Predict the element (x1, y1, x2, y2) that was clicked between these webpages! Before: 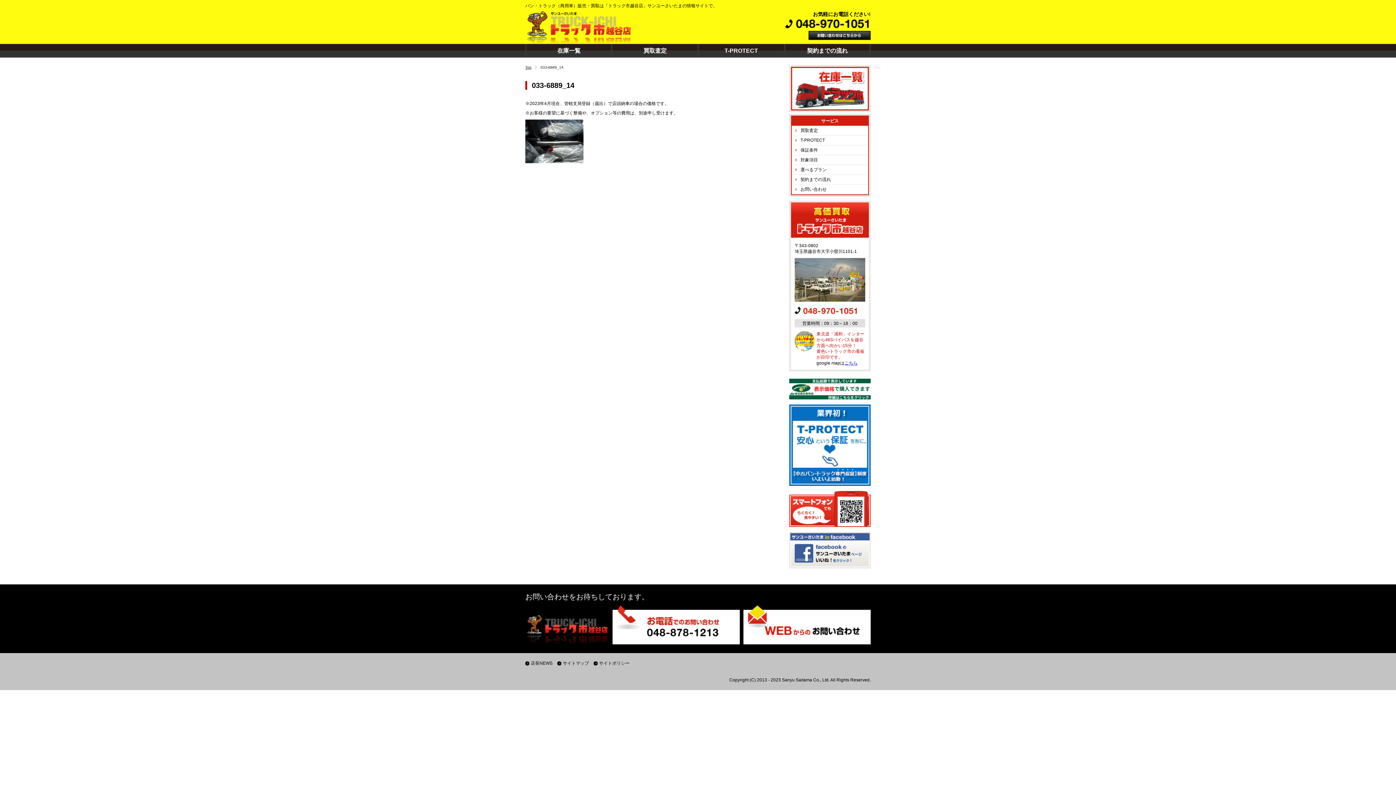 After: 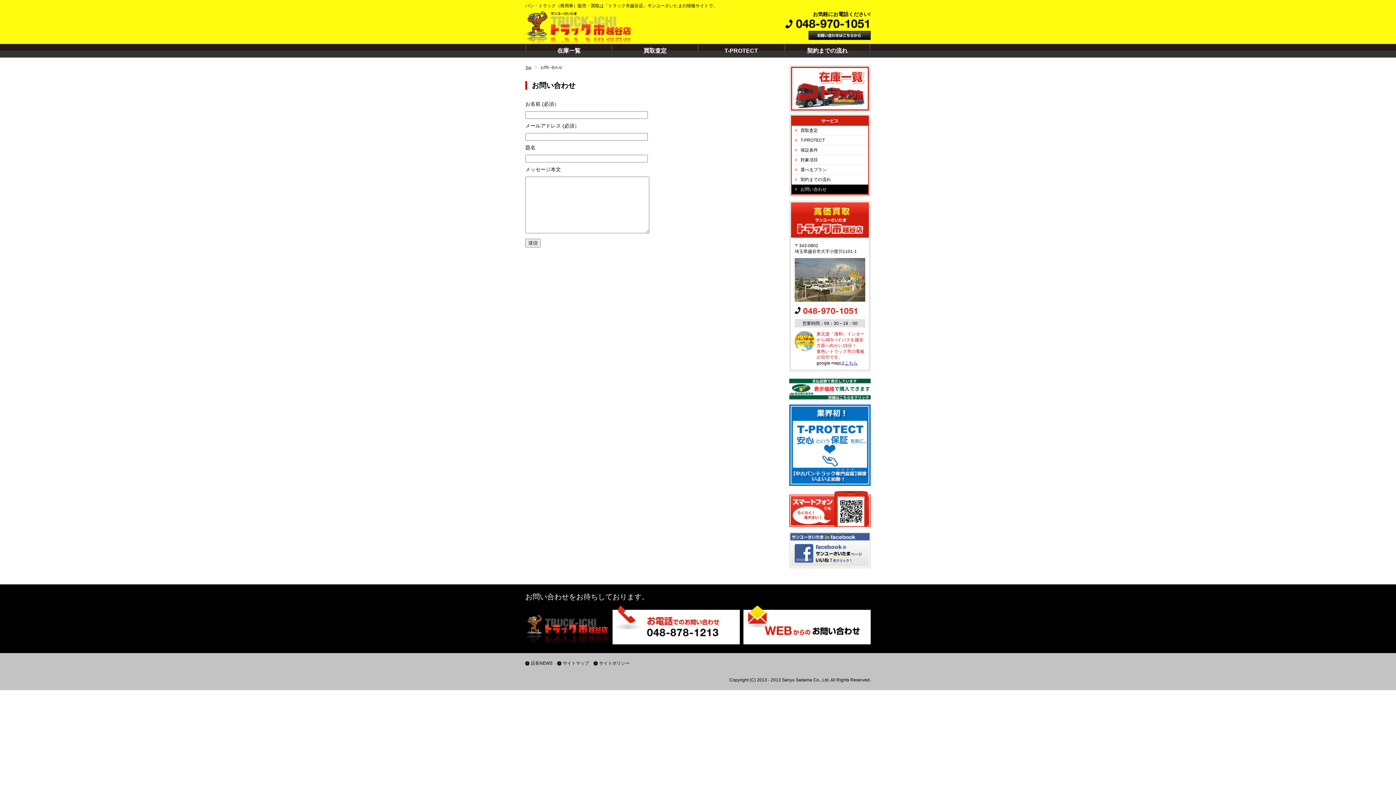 Action: bbox: (743, 640, 870, 645)